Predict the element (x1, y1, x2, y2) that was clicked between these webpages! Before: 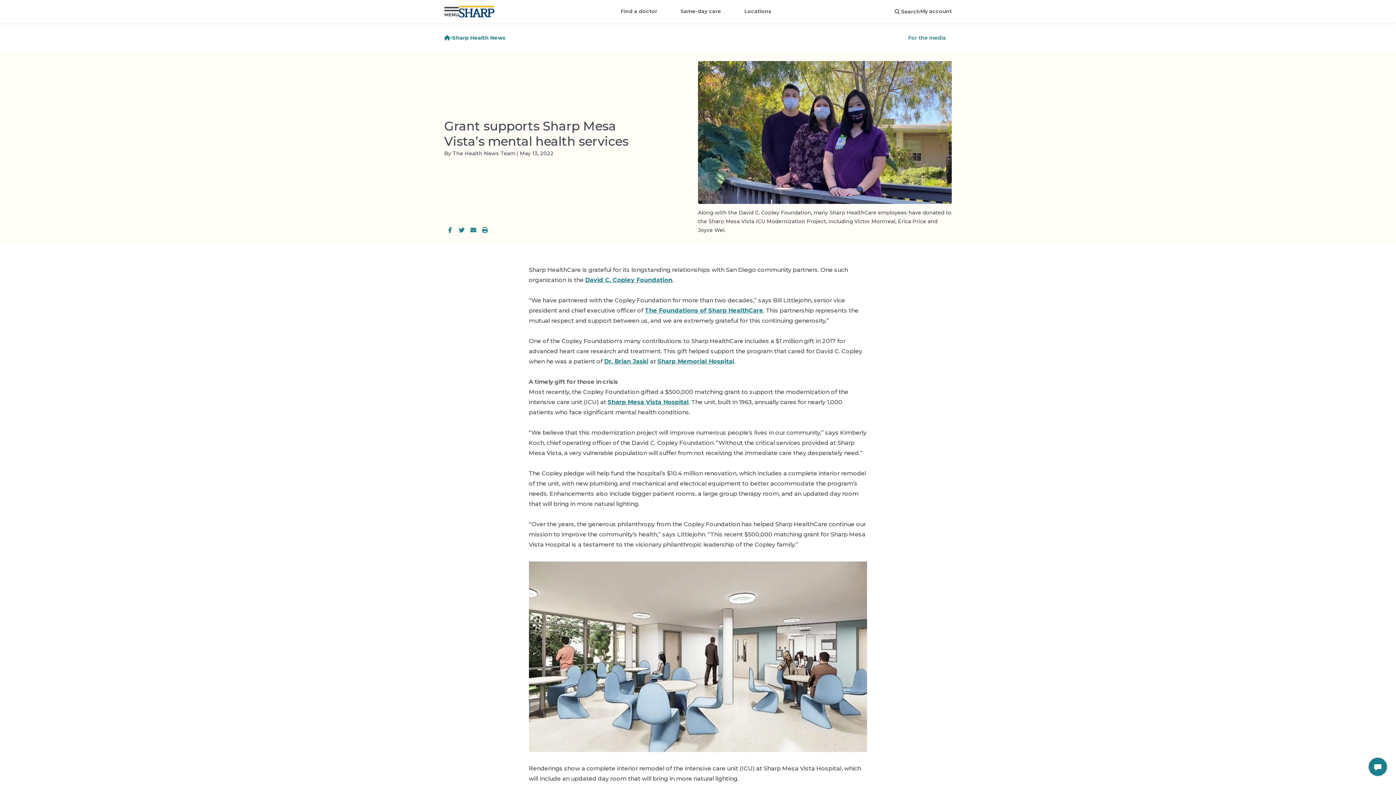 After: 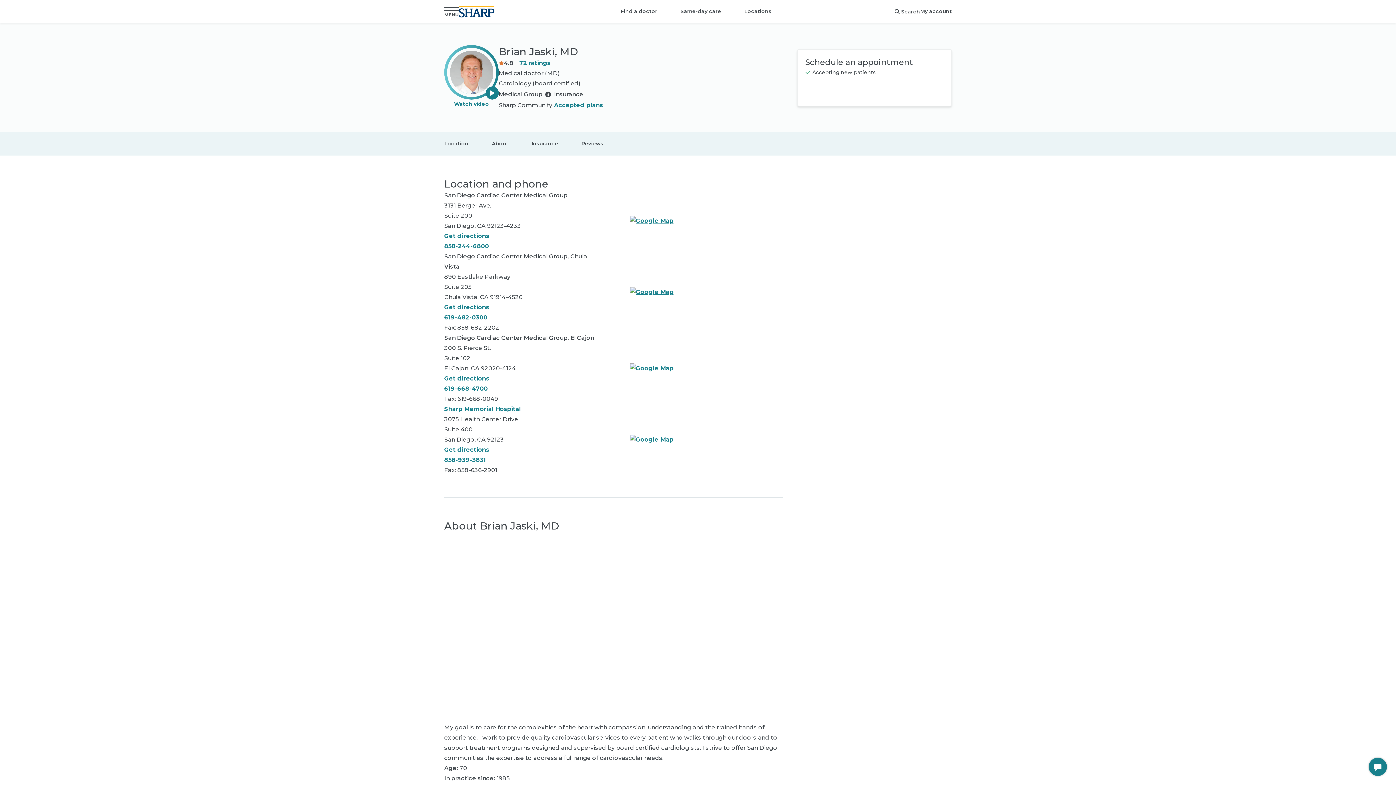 Action: bbox: (604, 358, 648, 365) label: Dr. Brian Jaski